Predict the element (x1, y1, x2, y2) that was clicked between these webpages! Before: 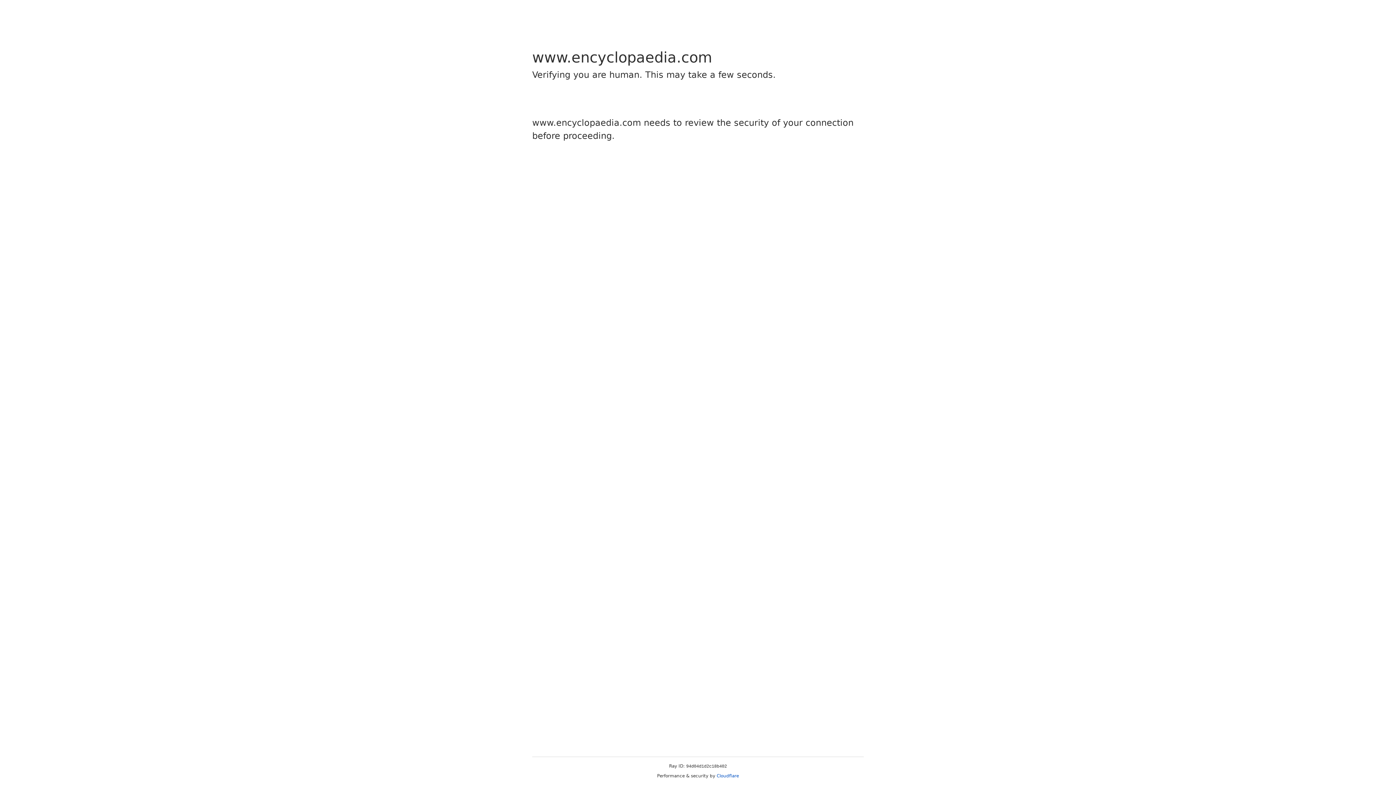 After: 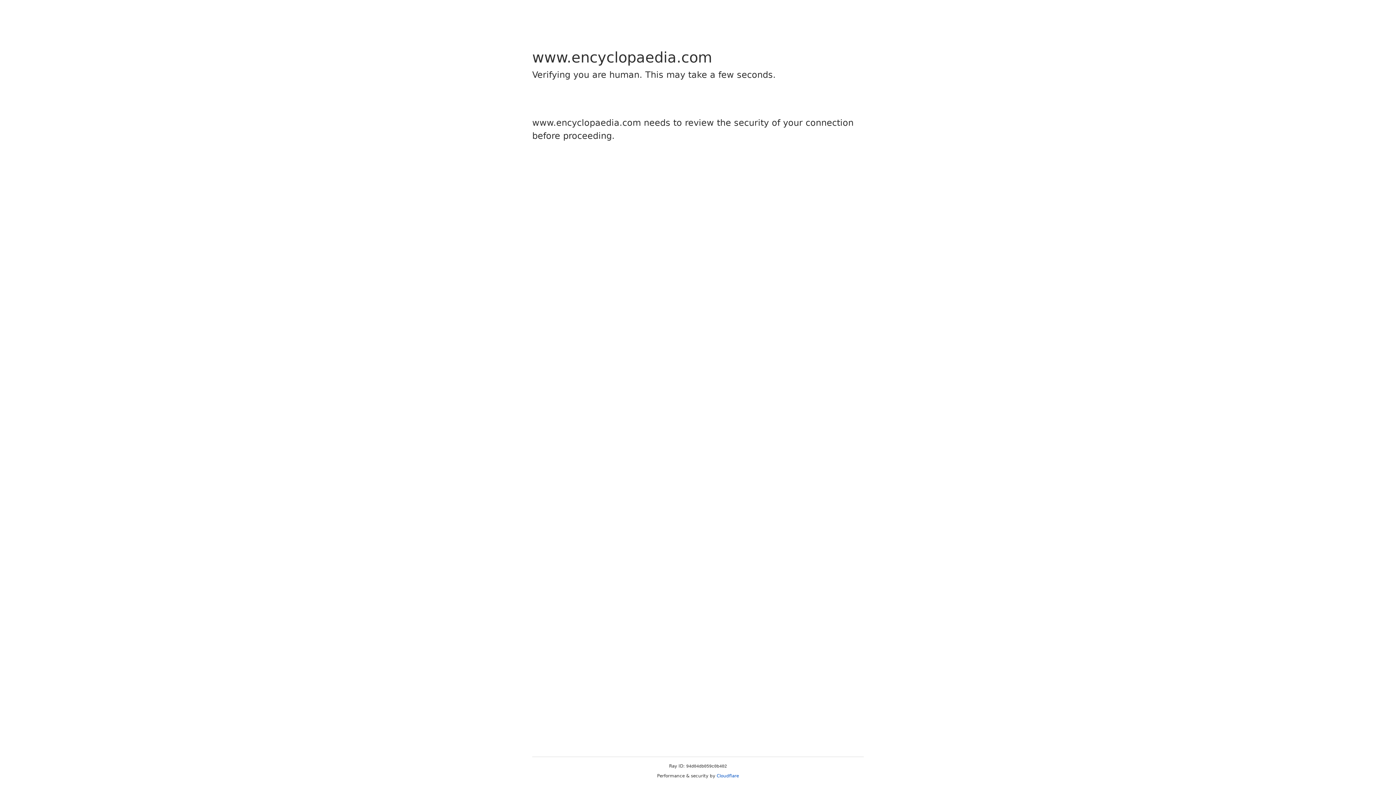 Action: bbox: (716, 773, 739, 778) label: Cloudflare